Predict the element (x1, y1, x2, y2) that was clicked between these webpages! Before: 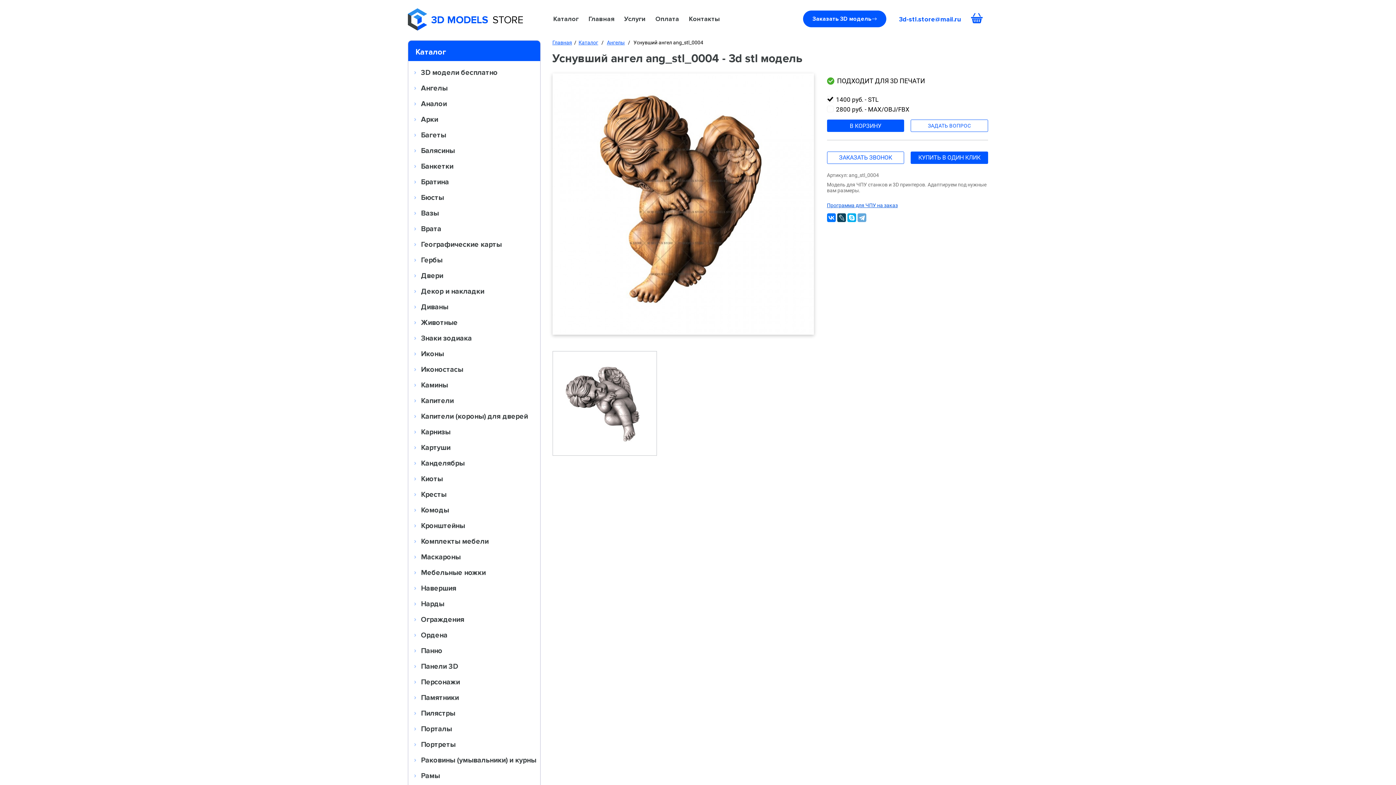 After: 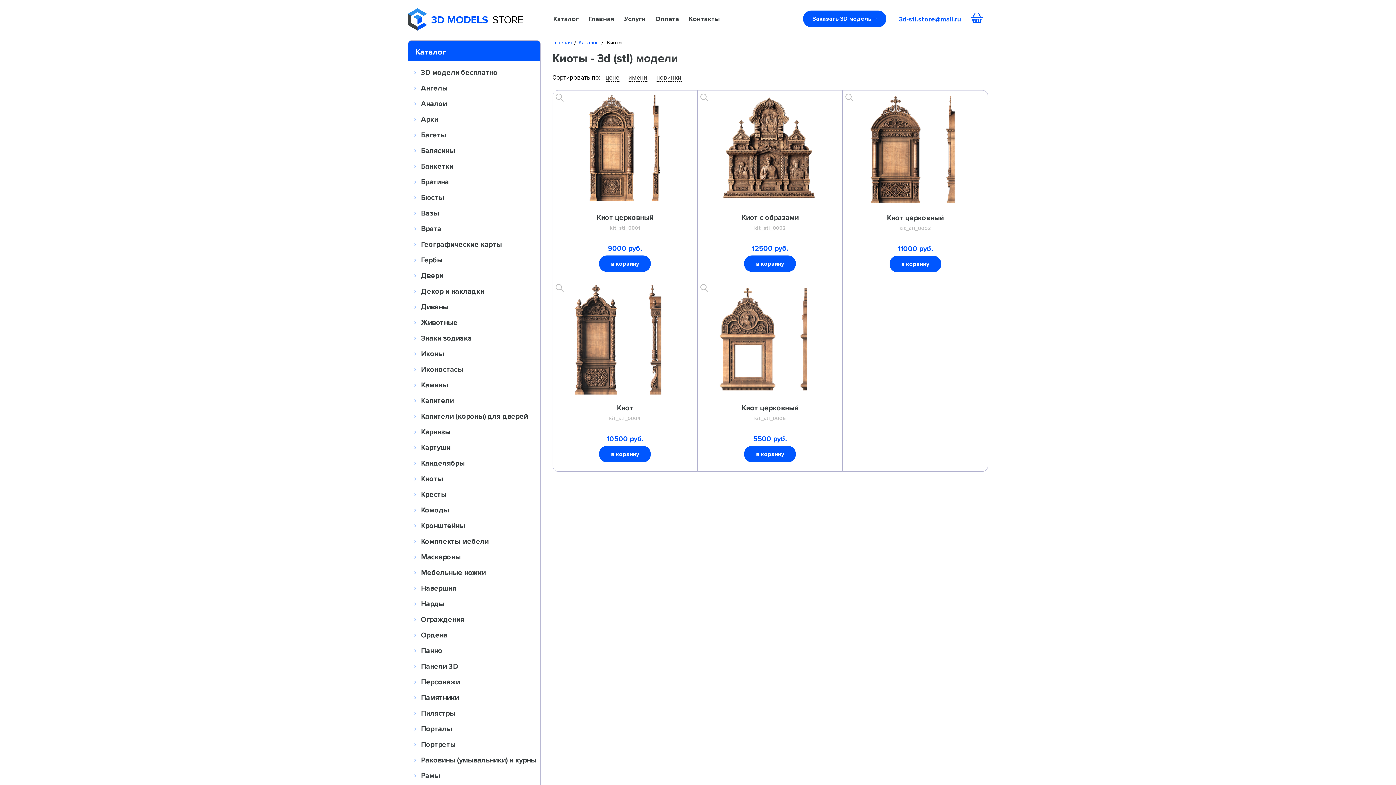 Action: bbox: (408, 472, 540, 486) label: Киоты